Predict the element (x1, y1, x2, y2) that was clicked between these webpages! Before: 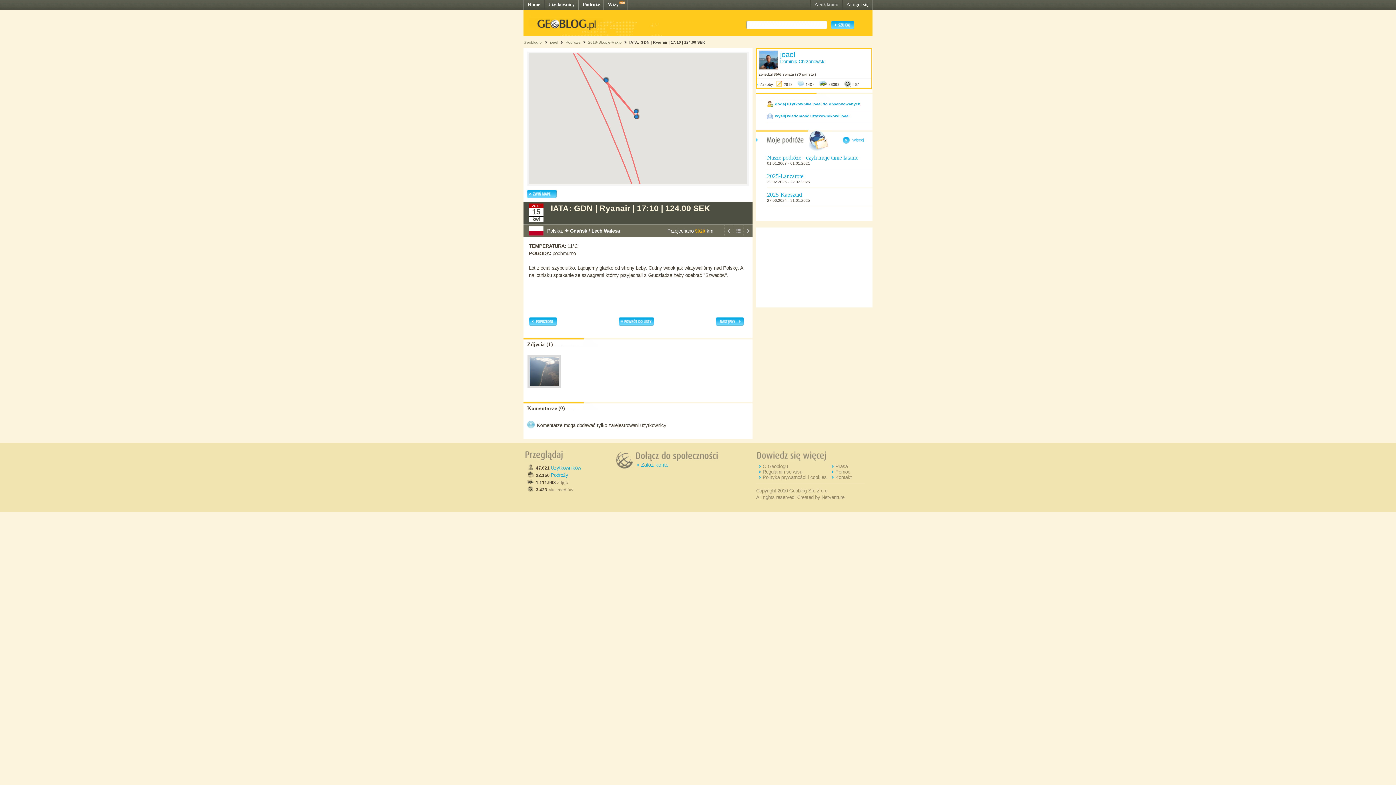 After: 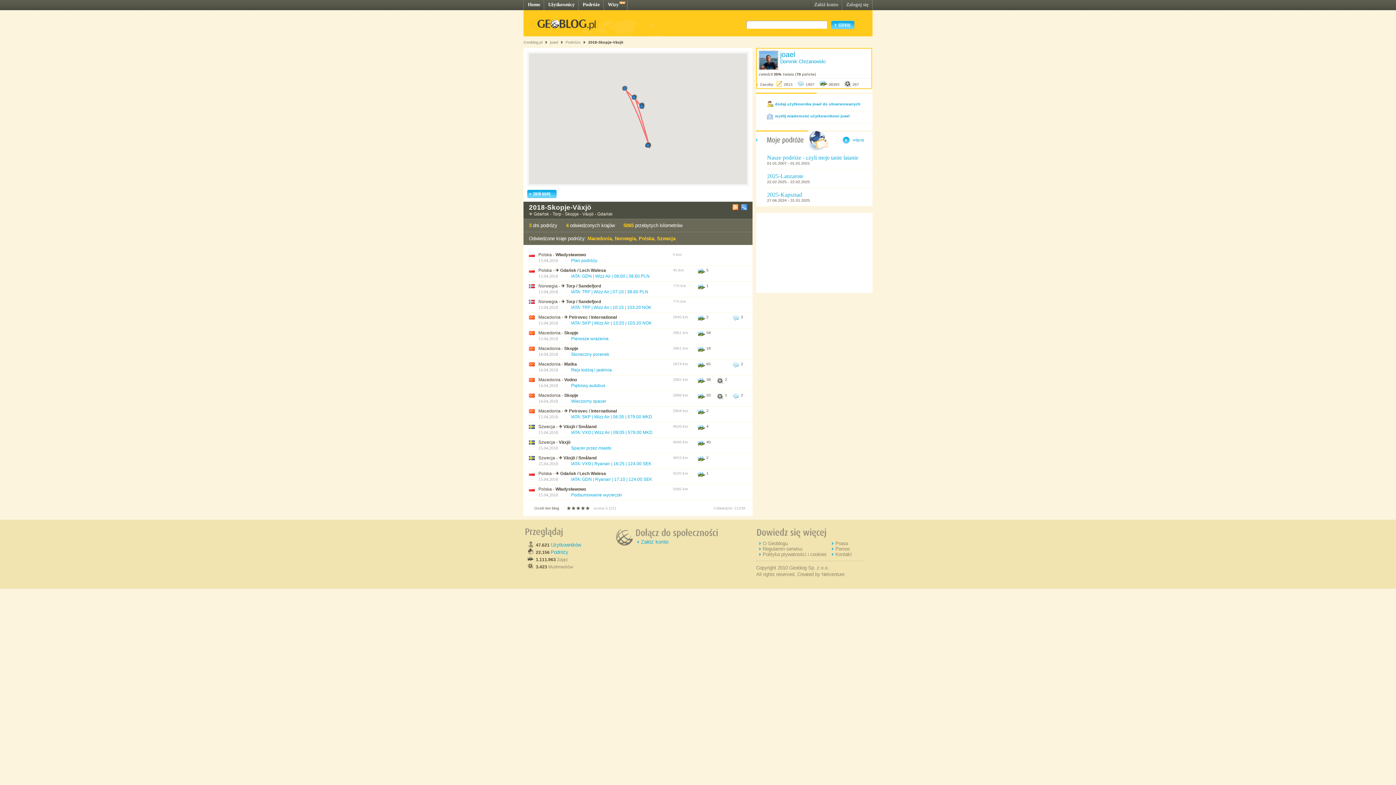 Action: bbox: (733, 233, 743, 237)